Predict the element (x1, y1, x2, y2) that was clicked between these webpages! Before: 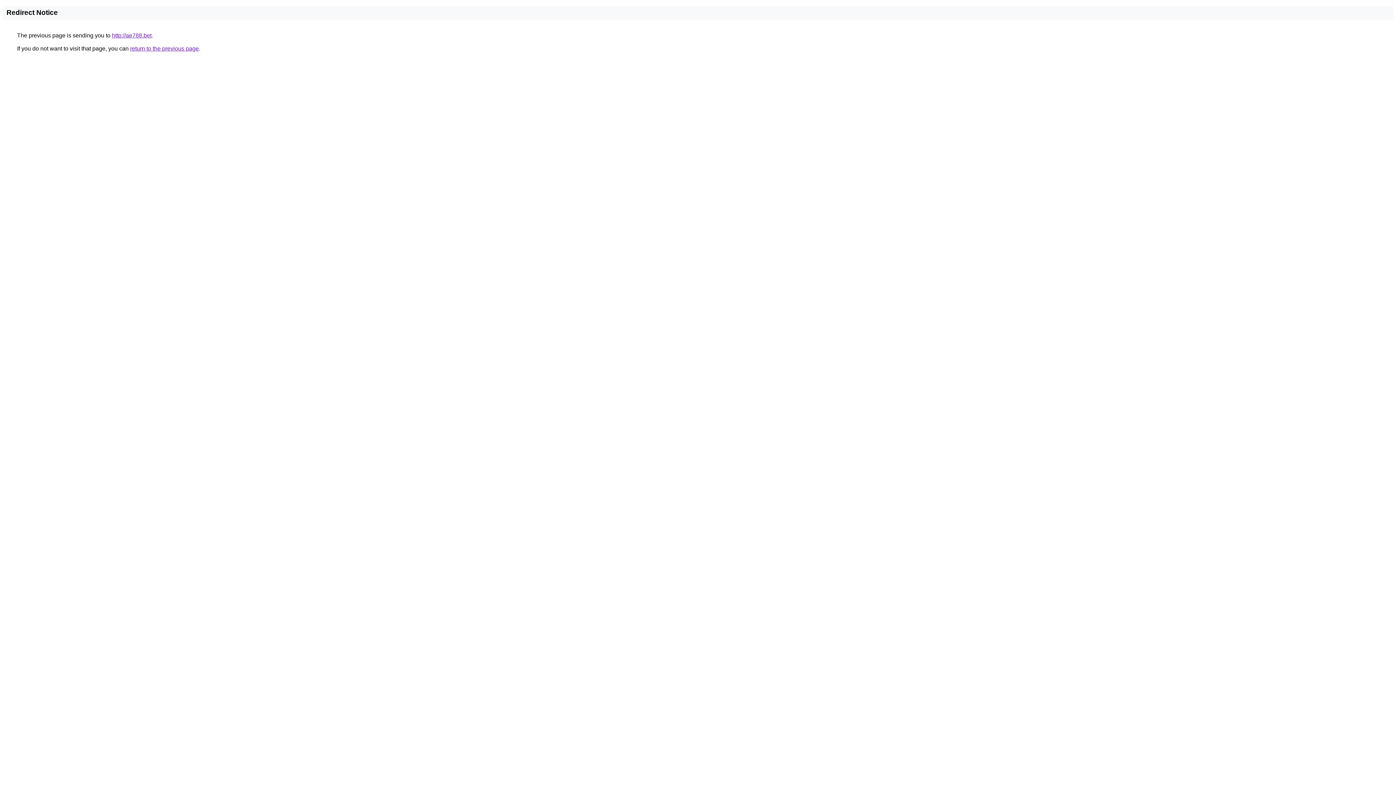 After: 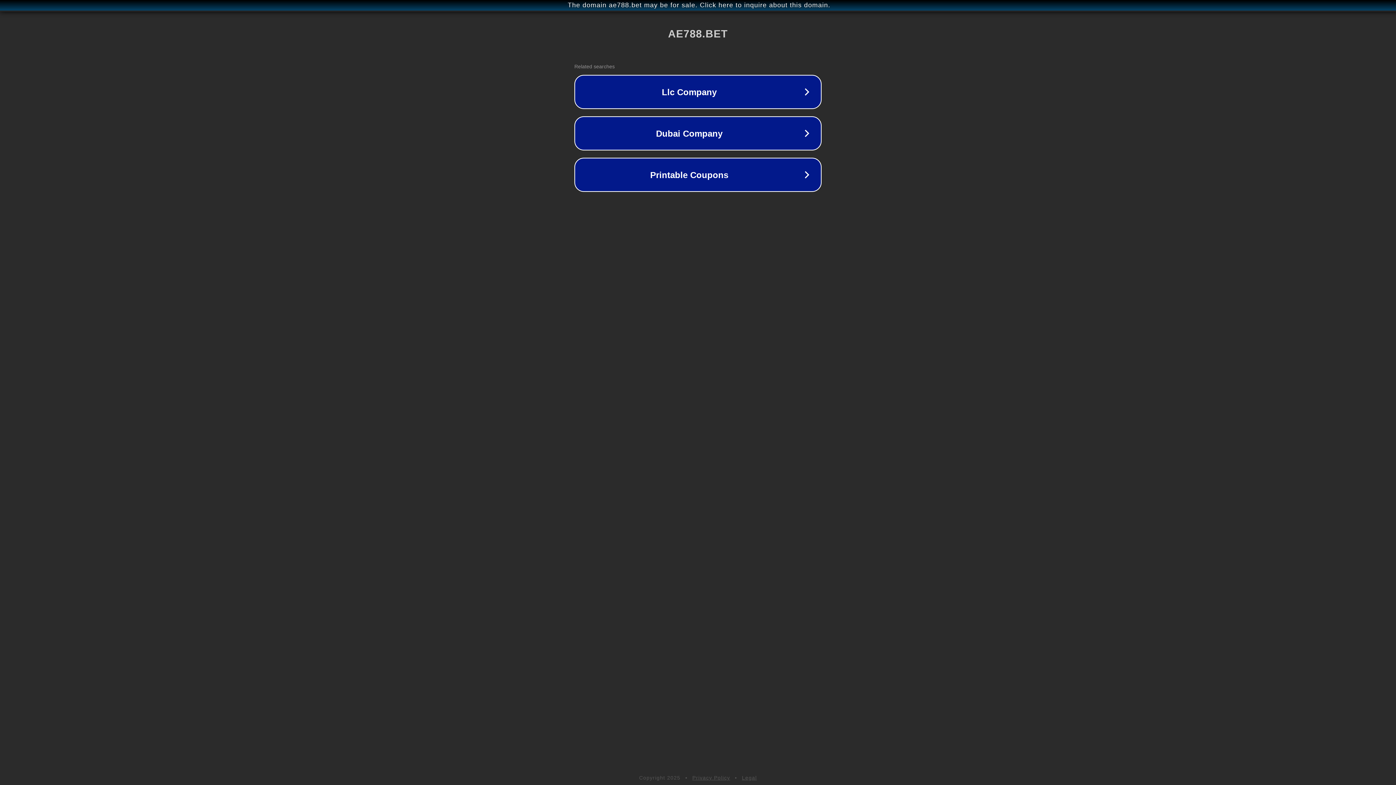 Action: bbox: (112, 32, 151, 38) label: http://ae788.bet